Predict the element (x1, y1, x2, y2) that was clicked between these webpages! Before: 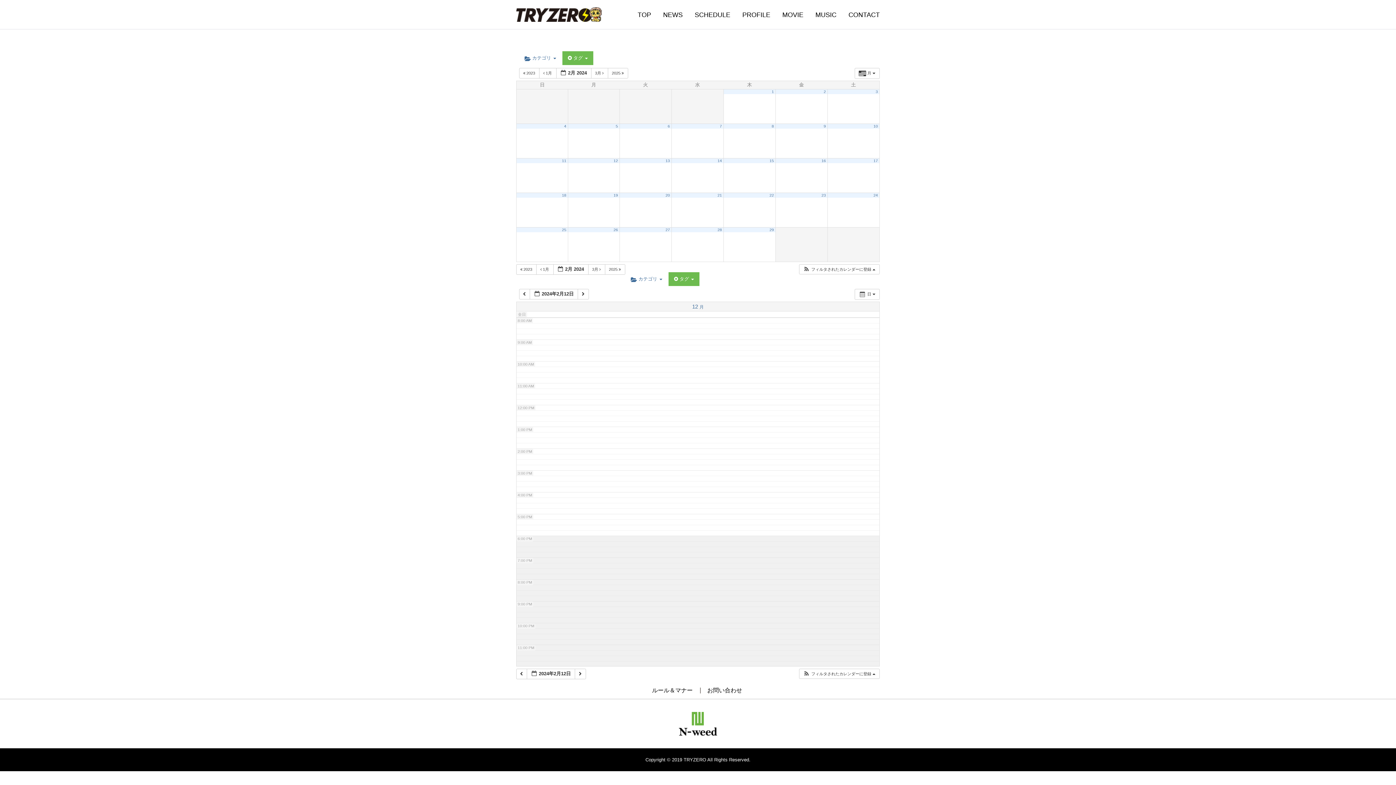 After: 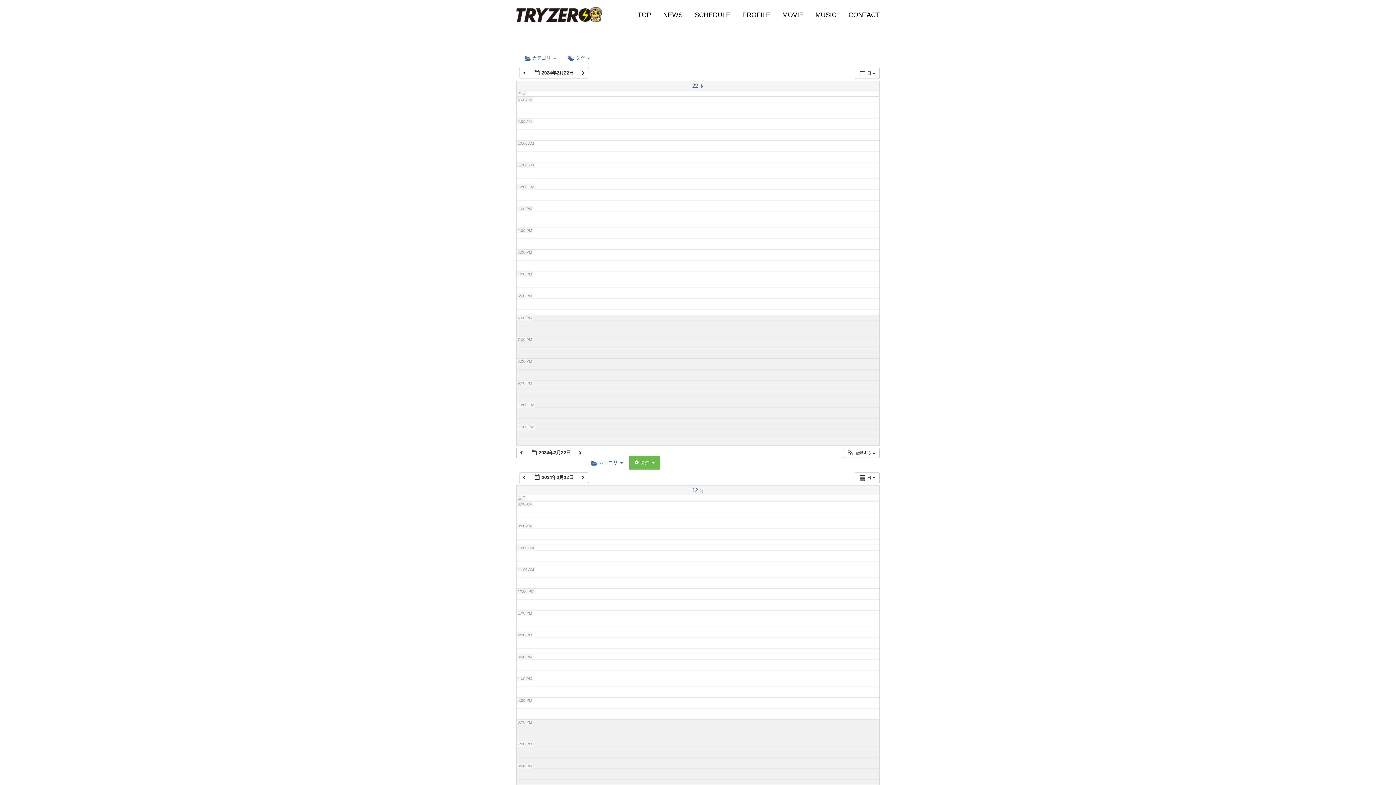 Action: label: 22 bbox: (769, 193, 774, 197)